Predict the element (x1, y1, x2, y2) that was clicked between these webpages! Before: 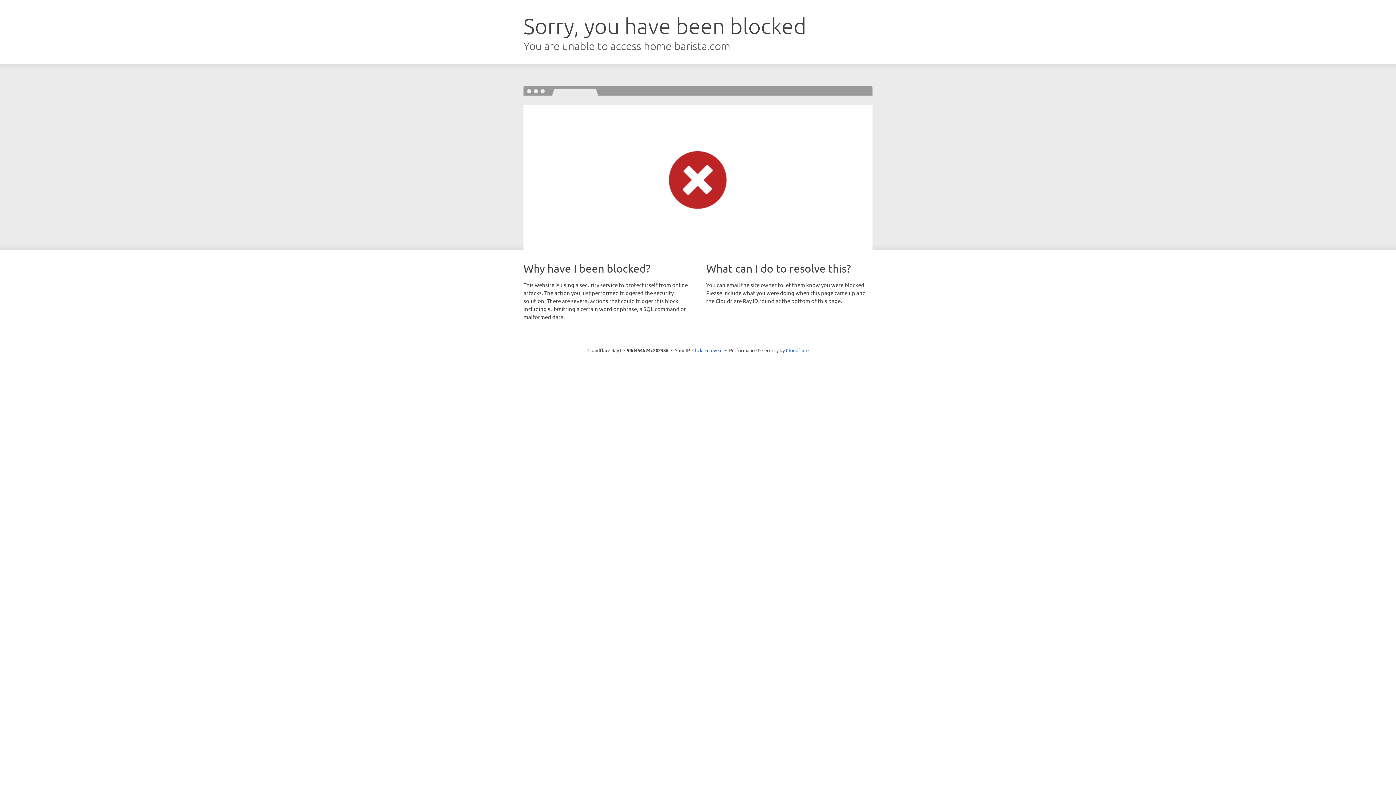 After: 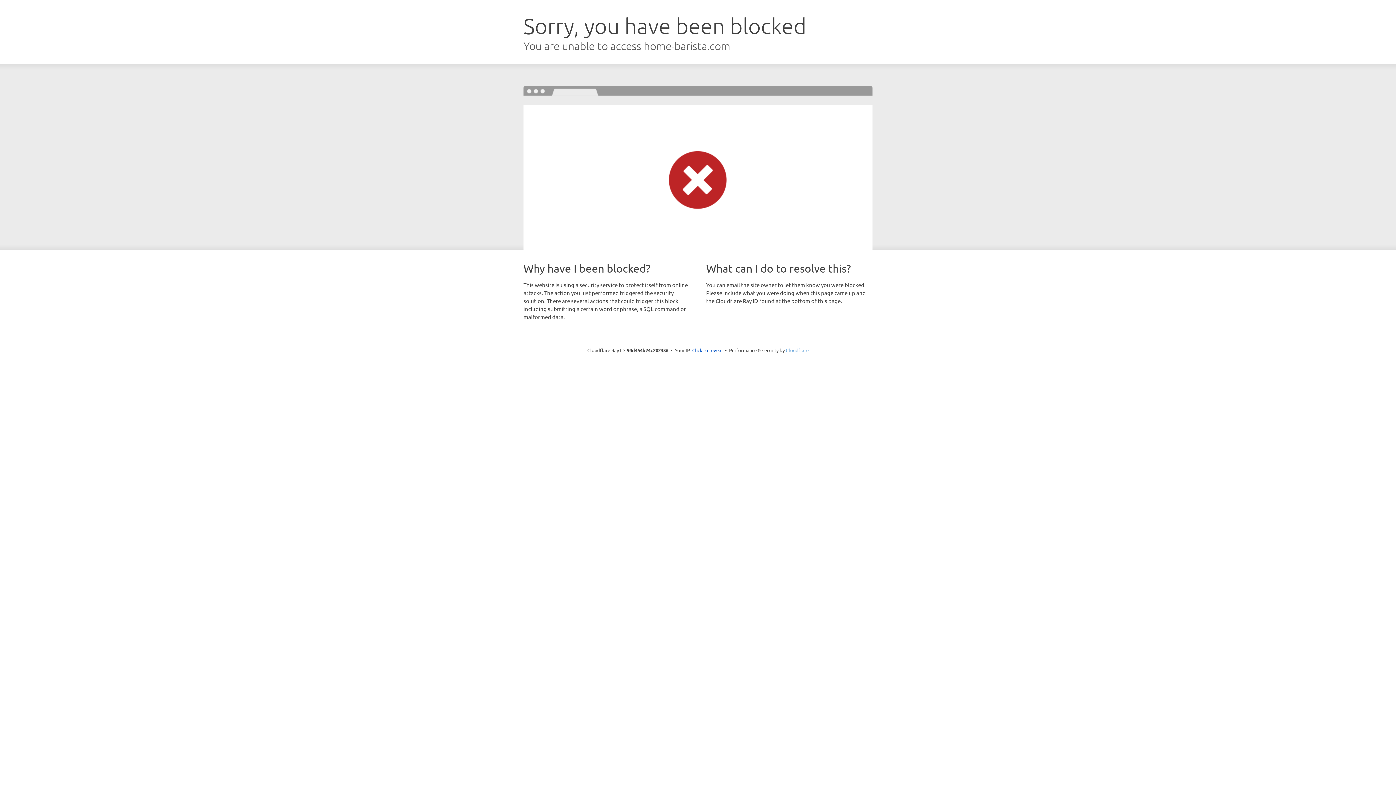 Action: label: Cloudflare bbox: (786, 347, 808, 353)